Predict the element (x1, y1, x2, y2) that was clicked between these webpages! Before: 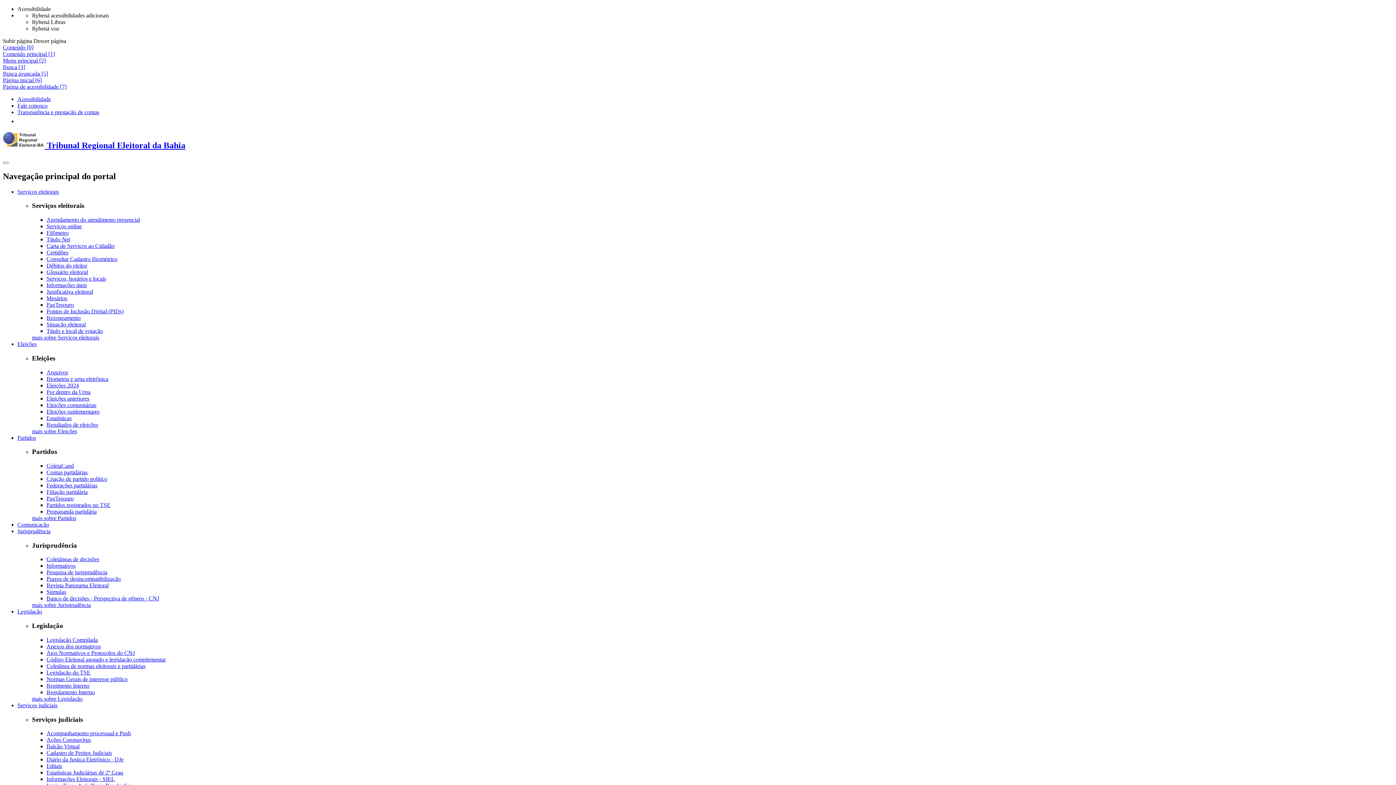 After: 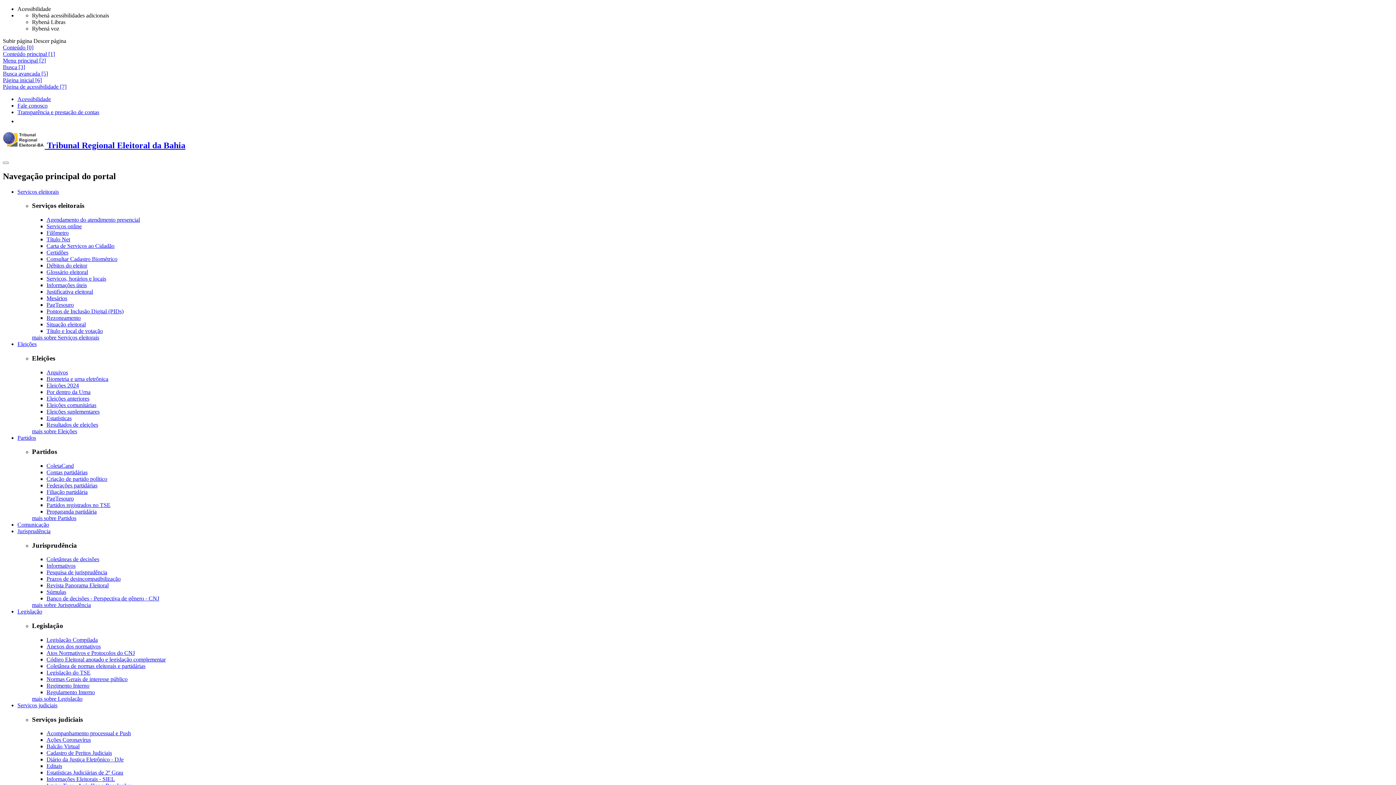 Action: bbox: (17, 341, 36, 347) label: Eleições